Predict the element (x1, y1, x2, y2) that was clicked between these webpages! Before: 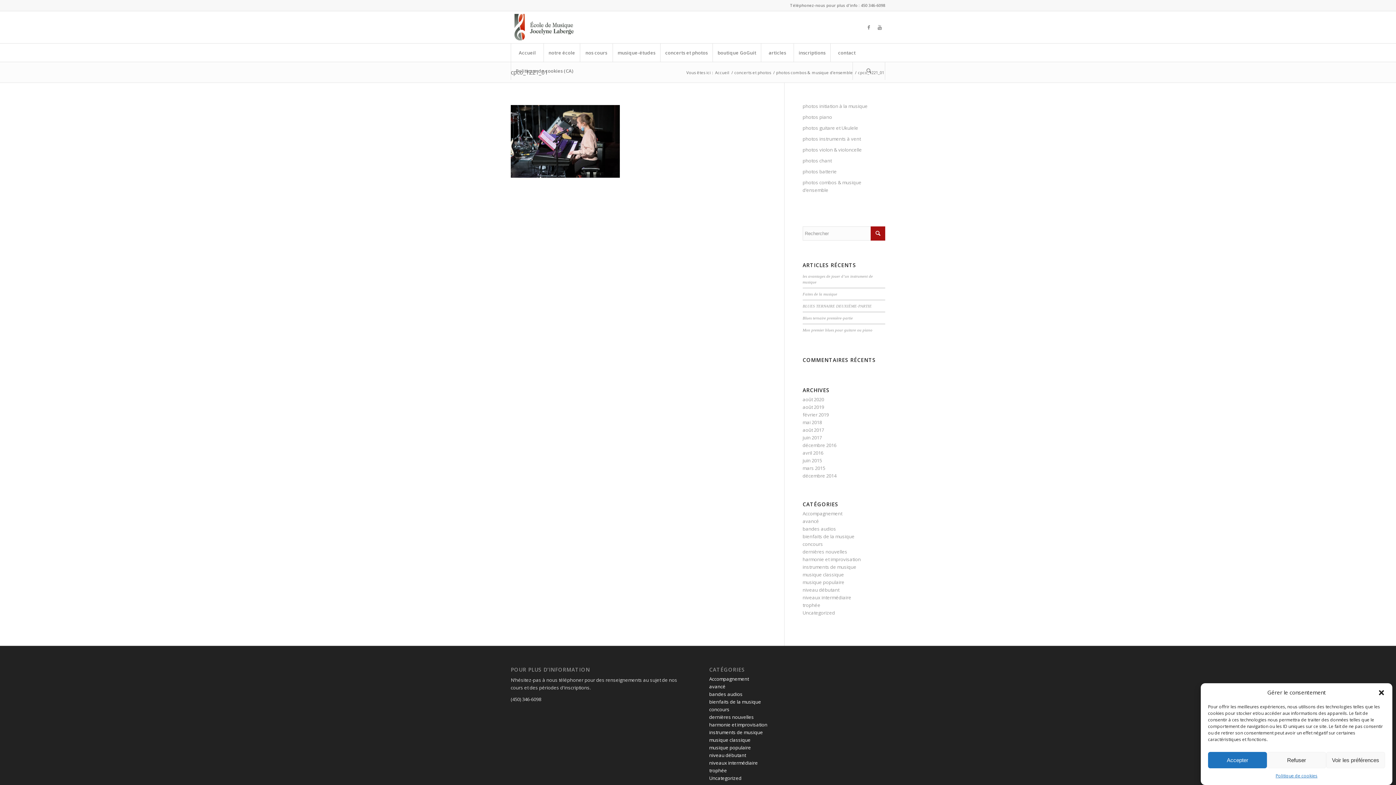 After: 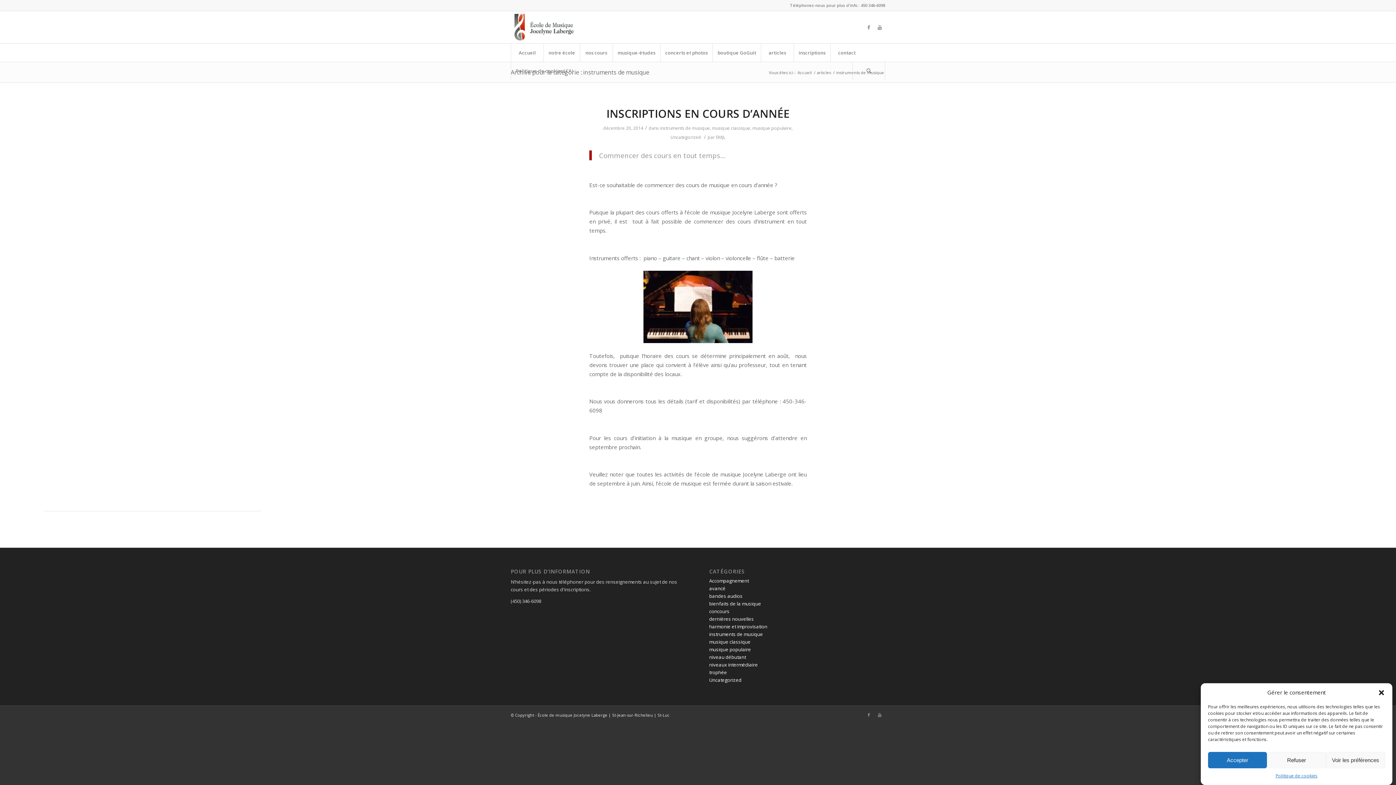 Action: bbox: (709, 729, 763, 736) label: instruments de musique